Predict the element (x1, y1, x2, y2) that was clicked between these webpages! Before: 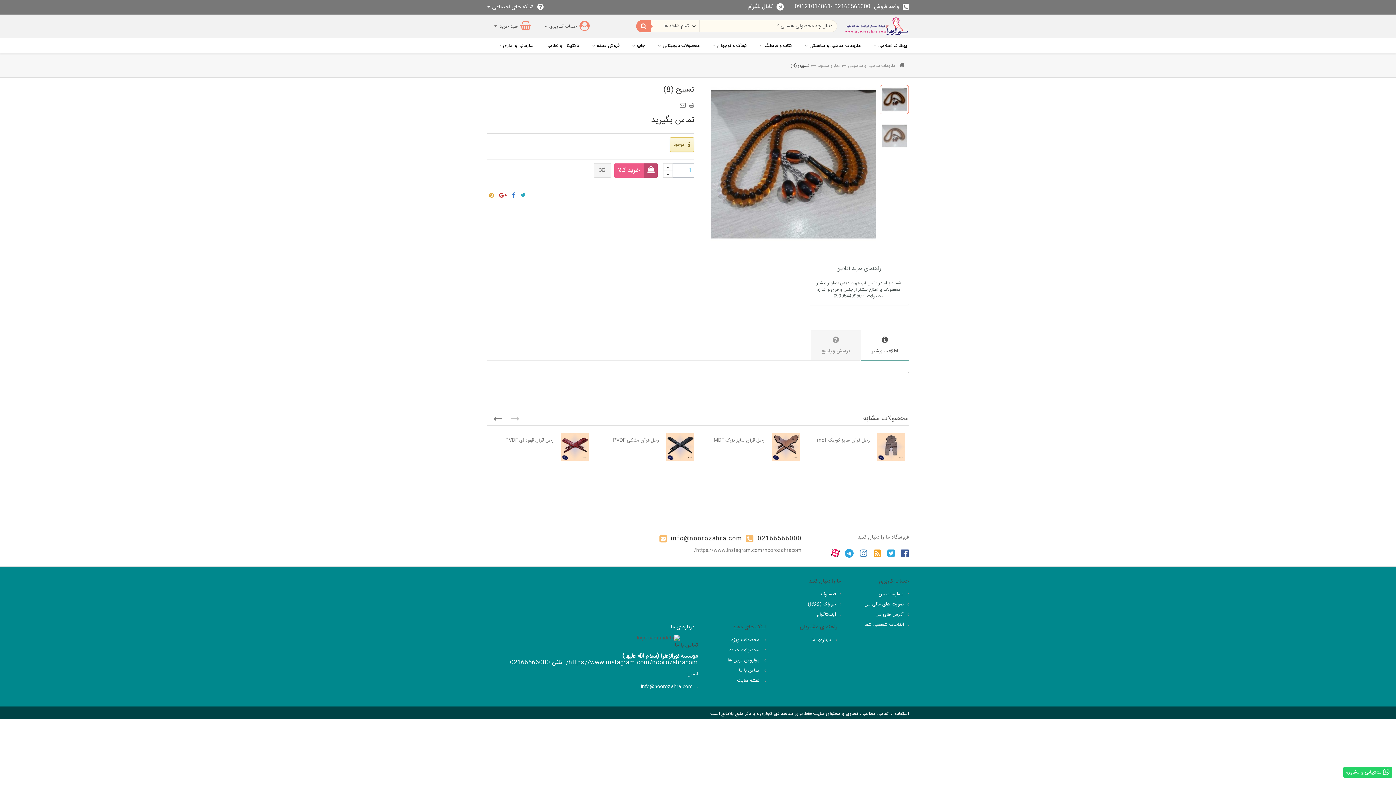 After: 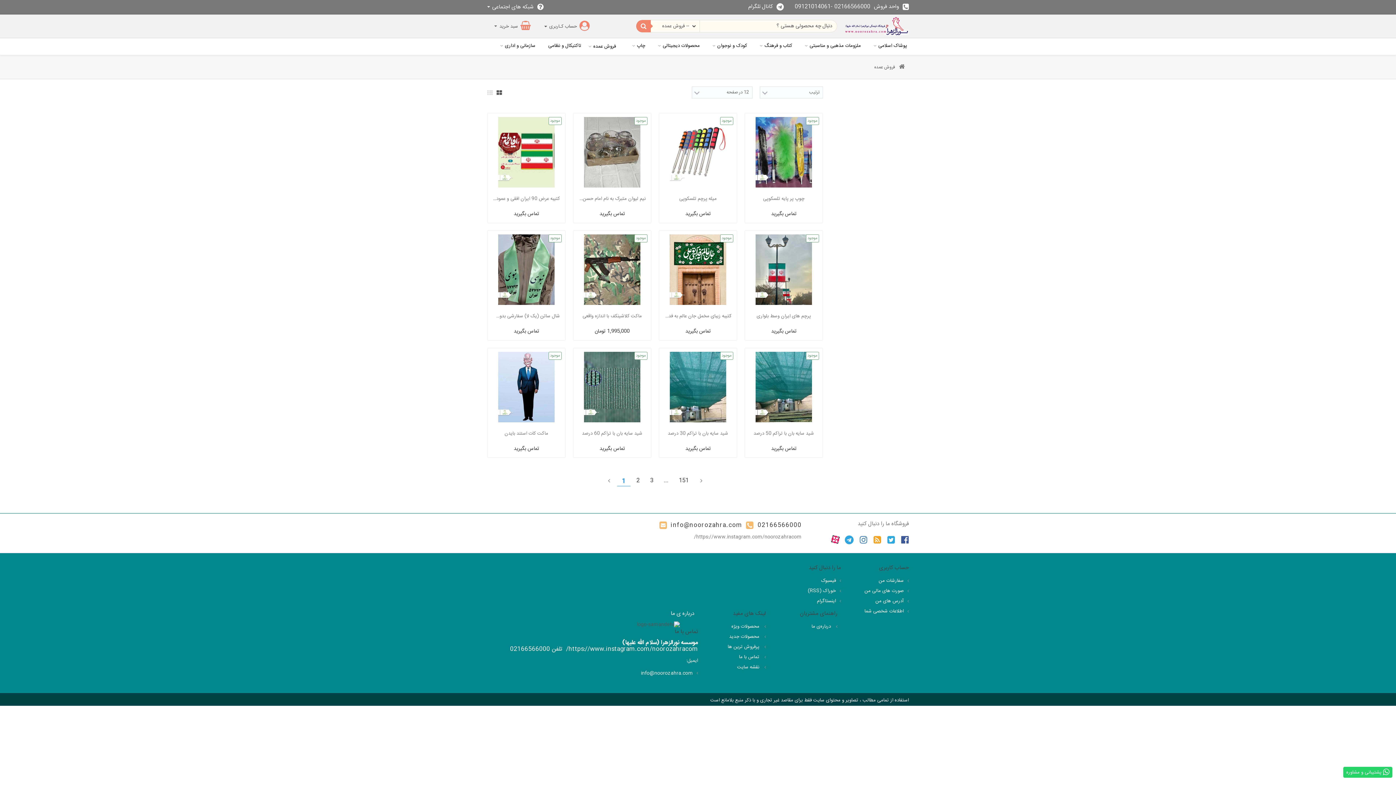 Action: bbox: (581, 38, 621, 53) label: فروش عمده